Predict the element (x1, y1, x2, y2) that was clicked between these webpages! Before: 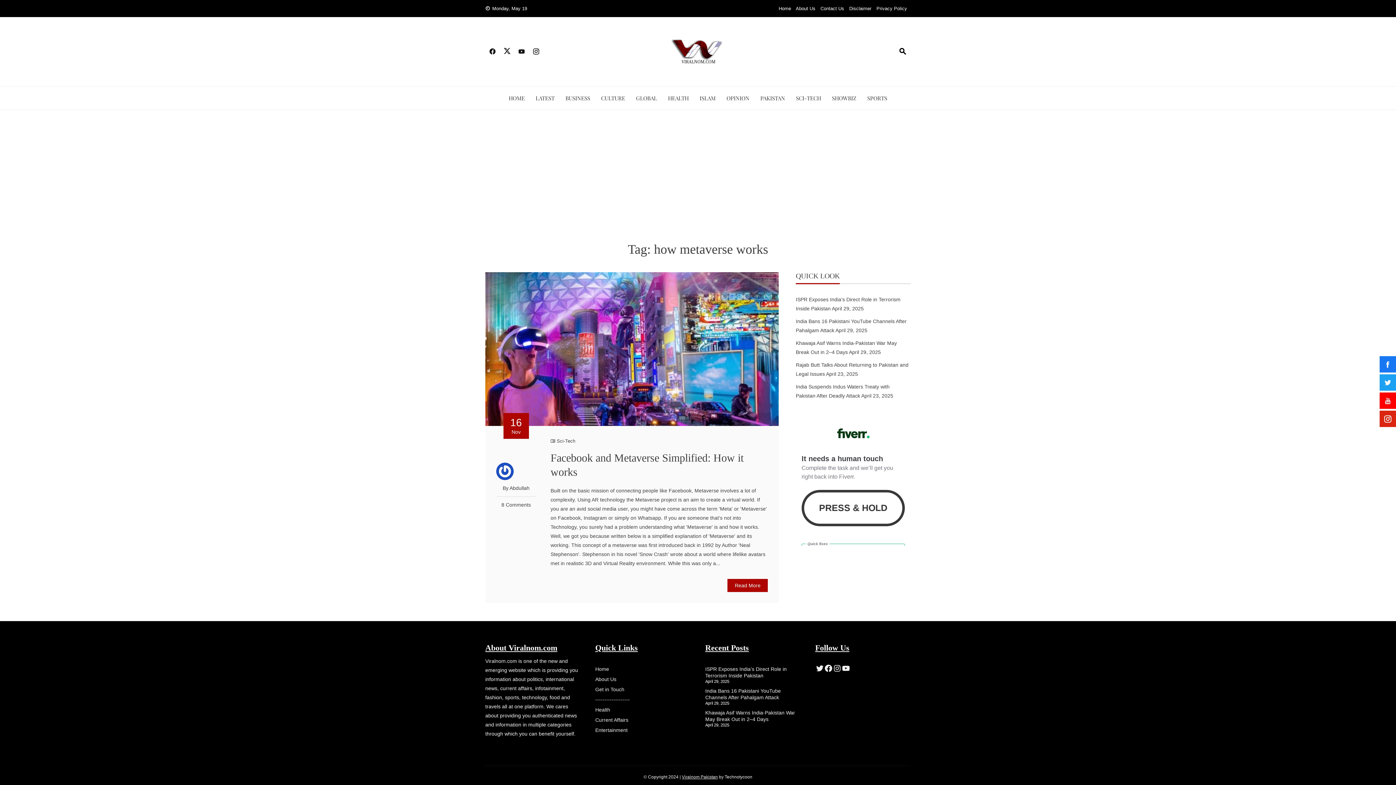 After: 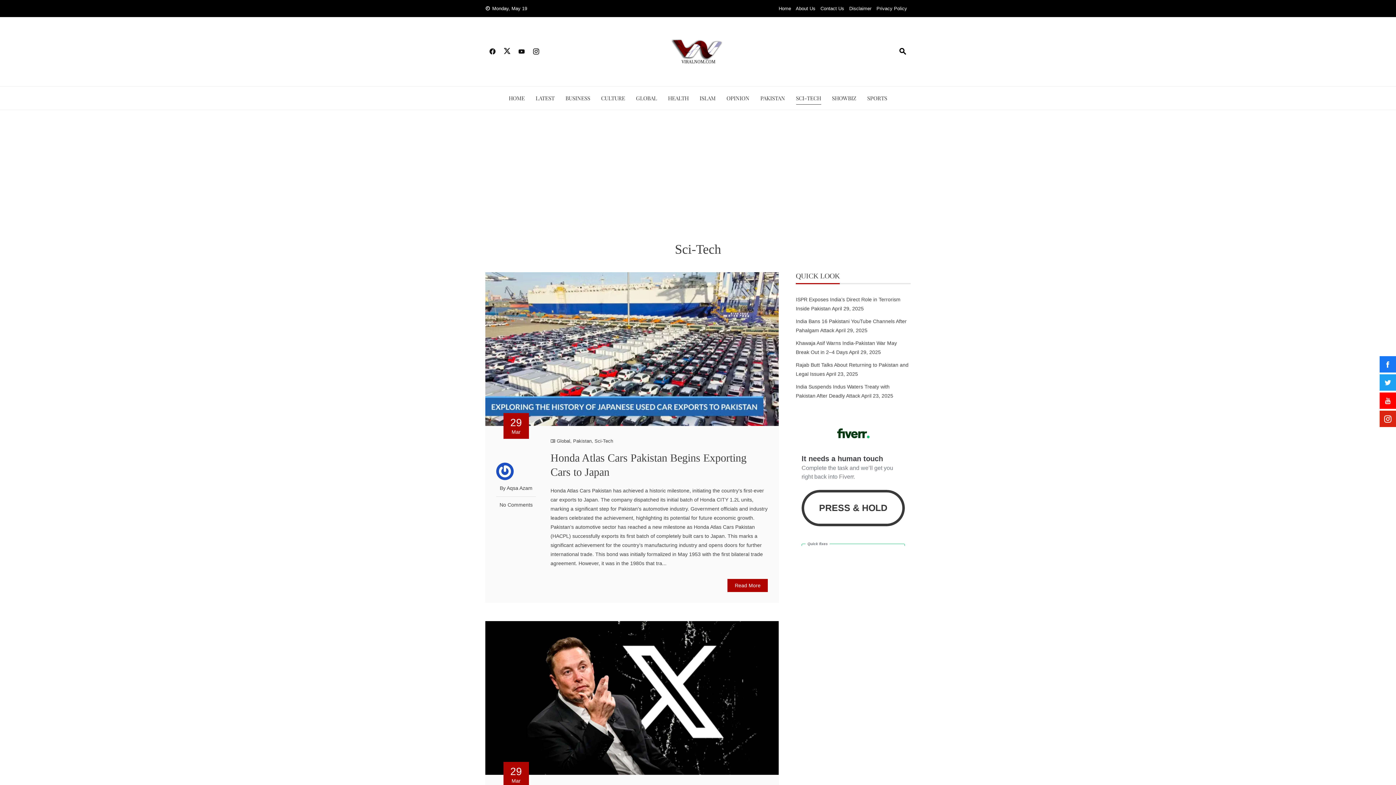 Action: bbox: (556, 438, 575, 443) label: Sci-Tech